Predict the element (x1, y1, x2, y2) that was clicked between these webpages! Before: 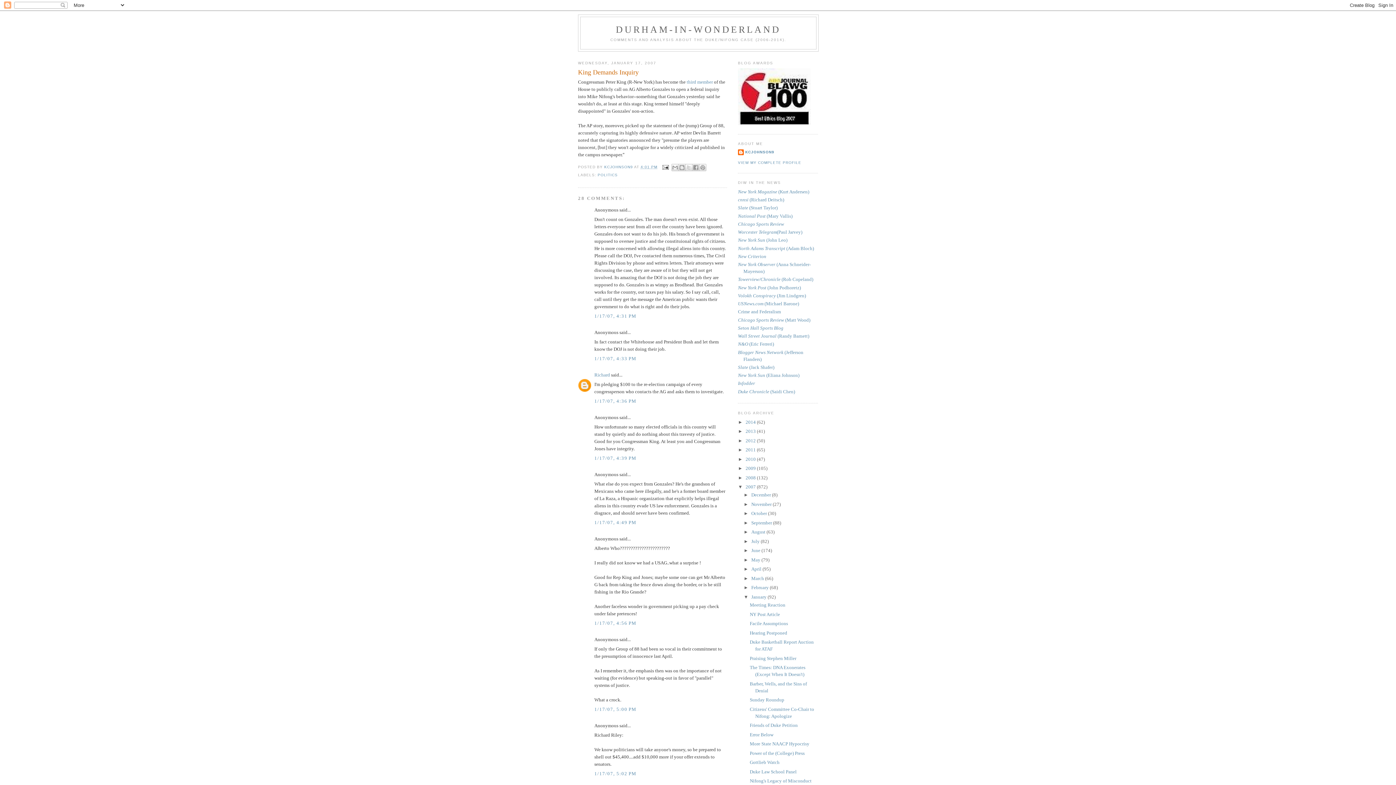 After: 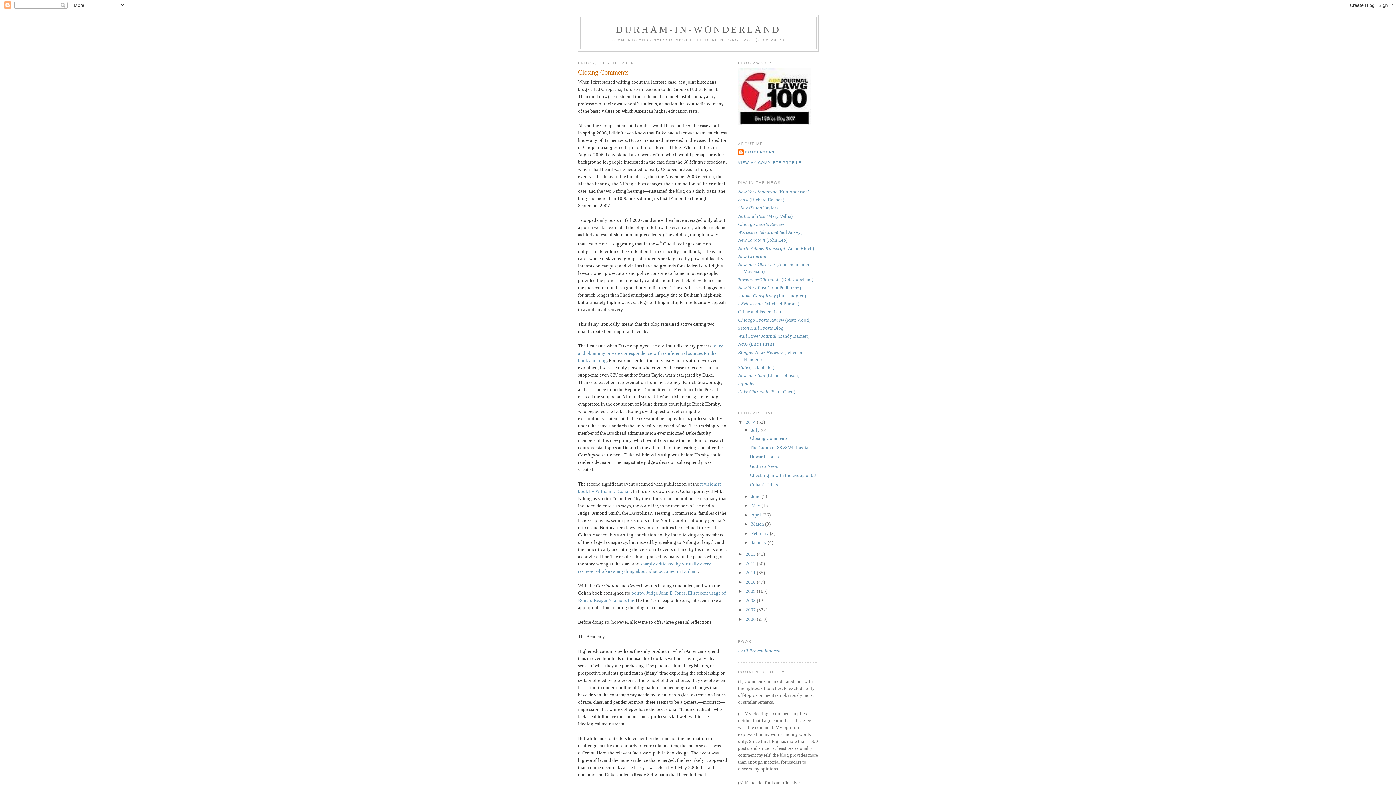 Action: label: DURHAM-IN-WONDERLAND bbox: (616, 24, 781, 34)